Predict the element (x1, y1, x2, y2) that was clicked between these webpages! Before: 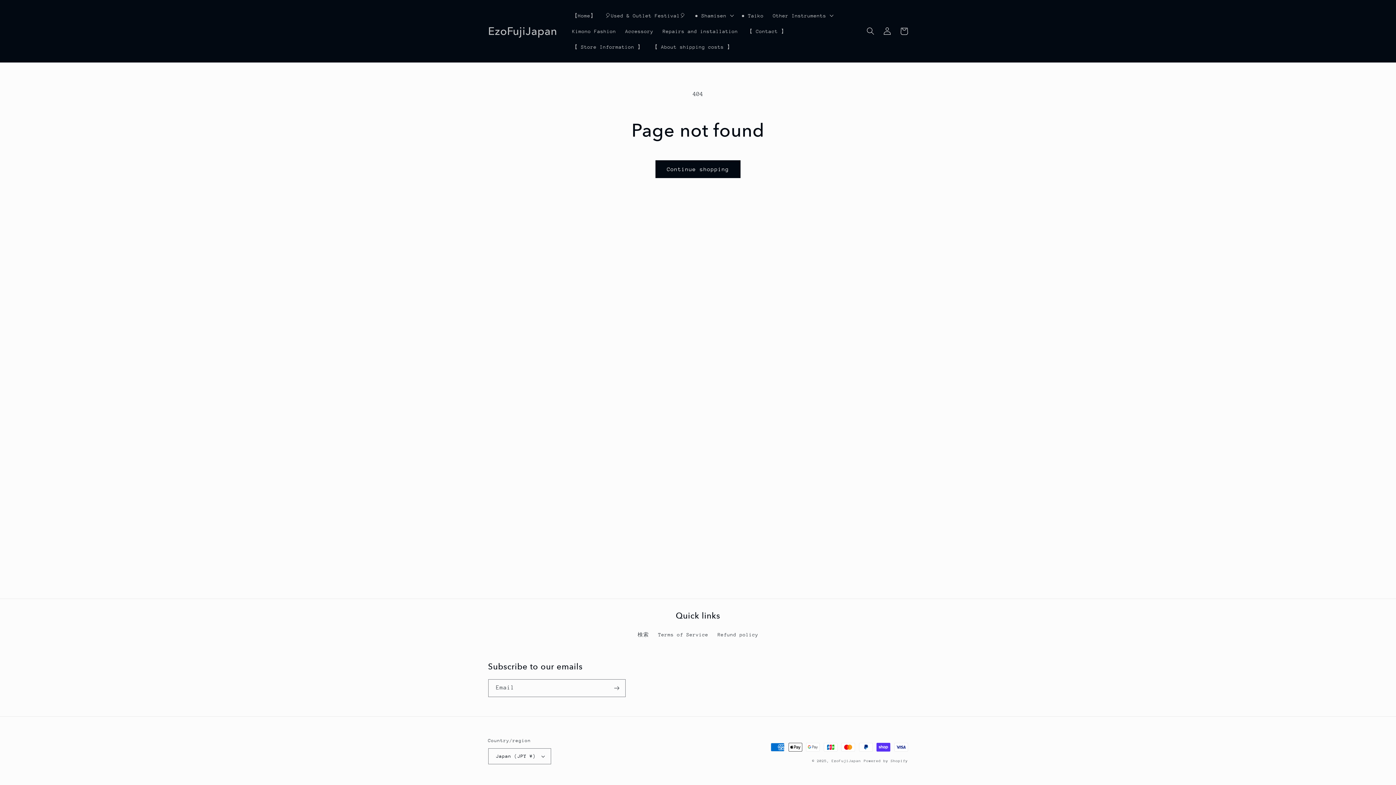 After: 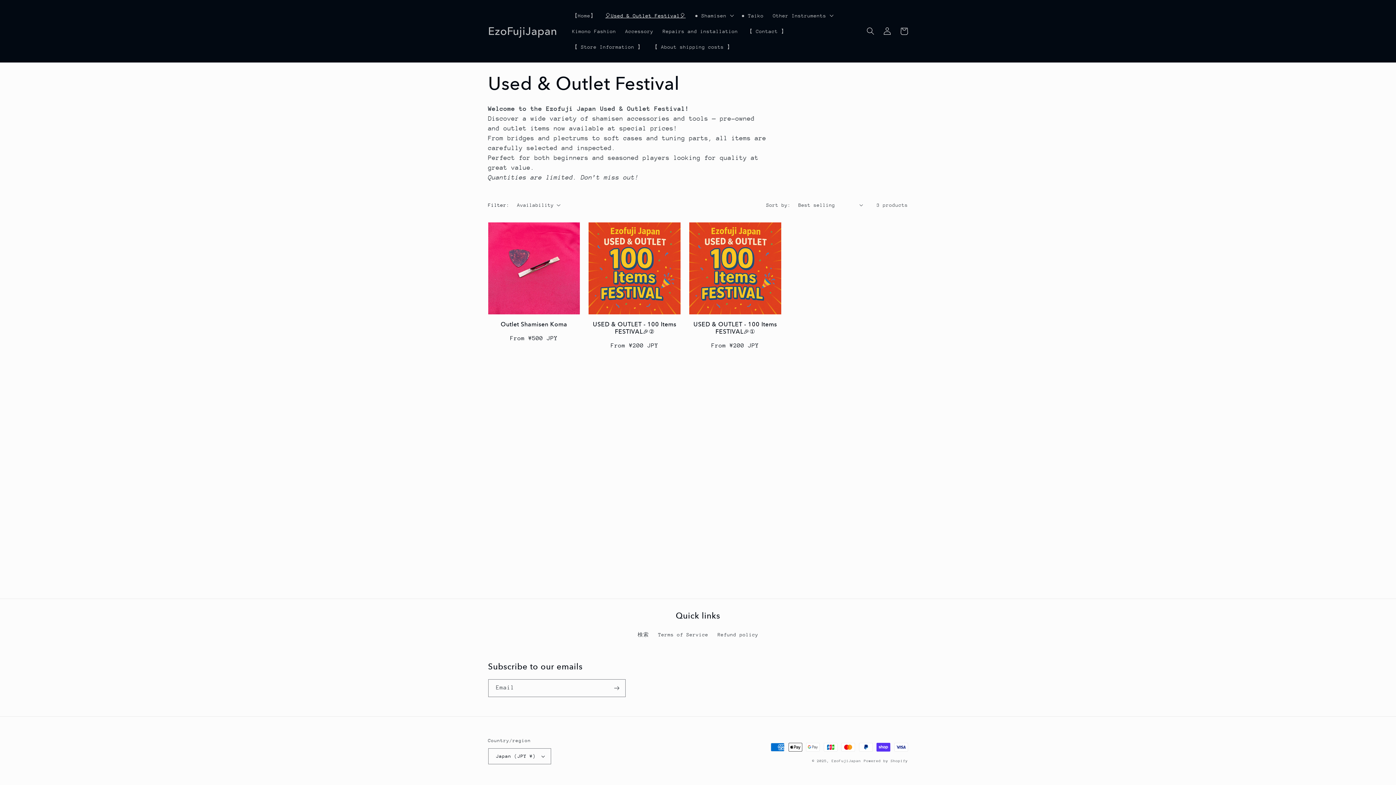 Action: bbox: (600, 7, 690, 23) label: 🎈Used & Outlet Festival🎈